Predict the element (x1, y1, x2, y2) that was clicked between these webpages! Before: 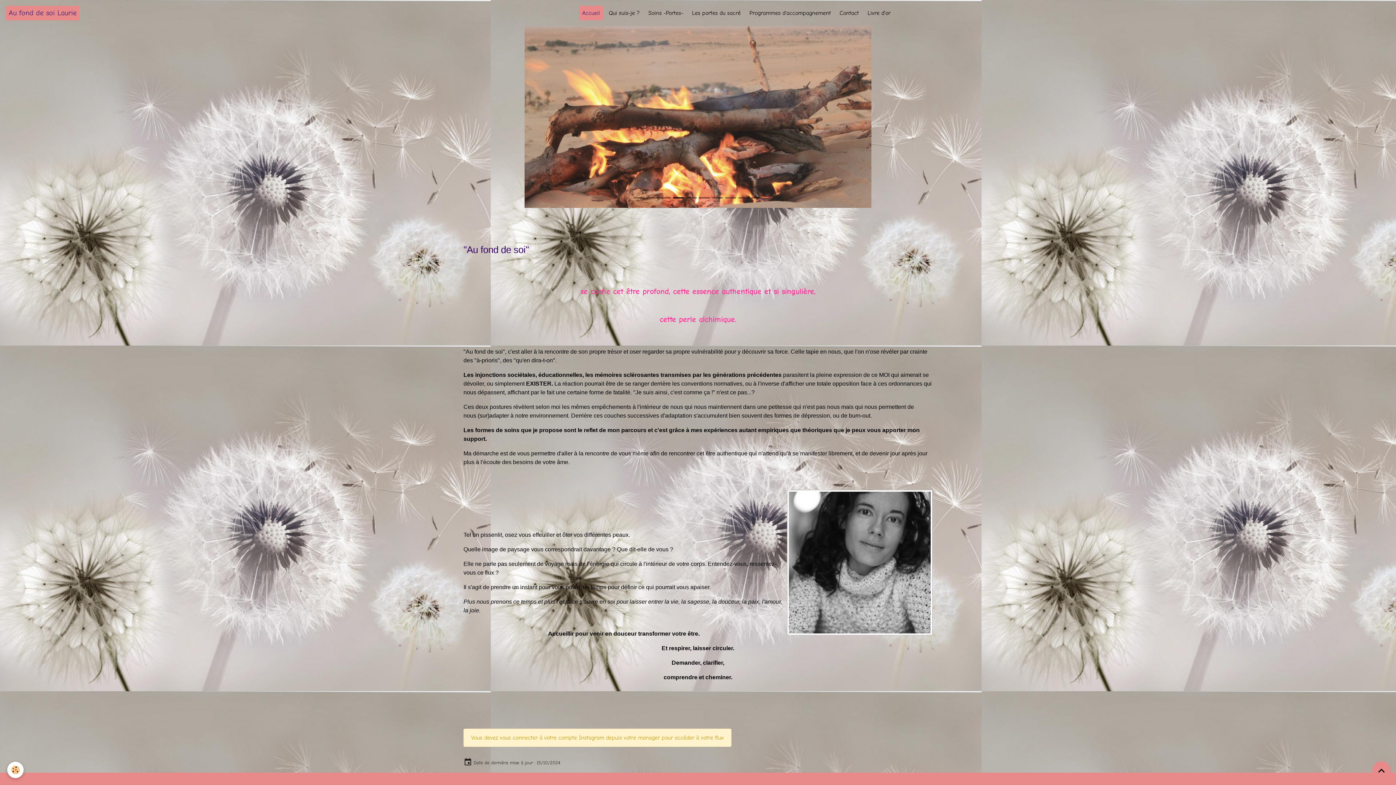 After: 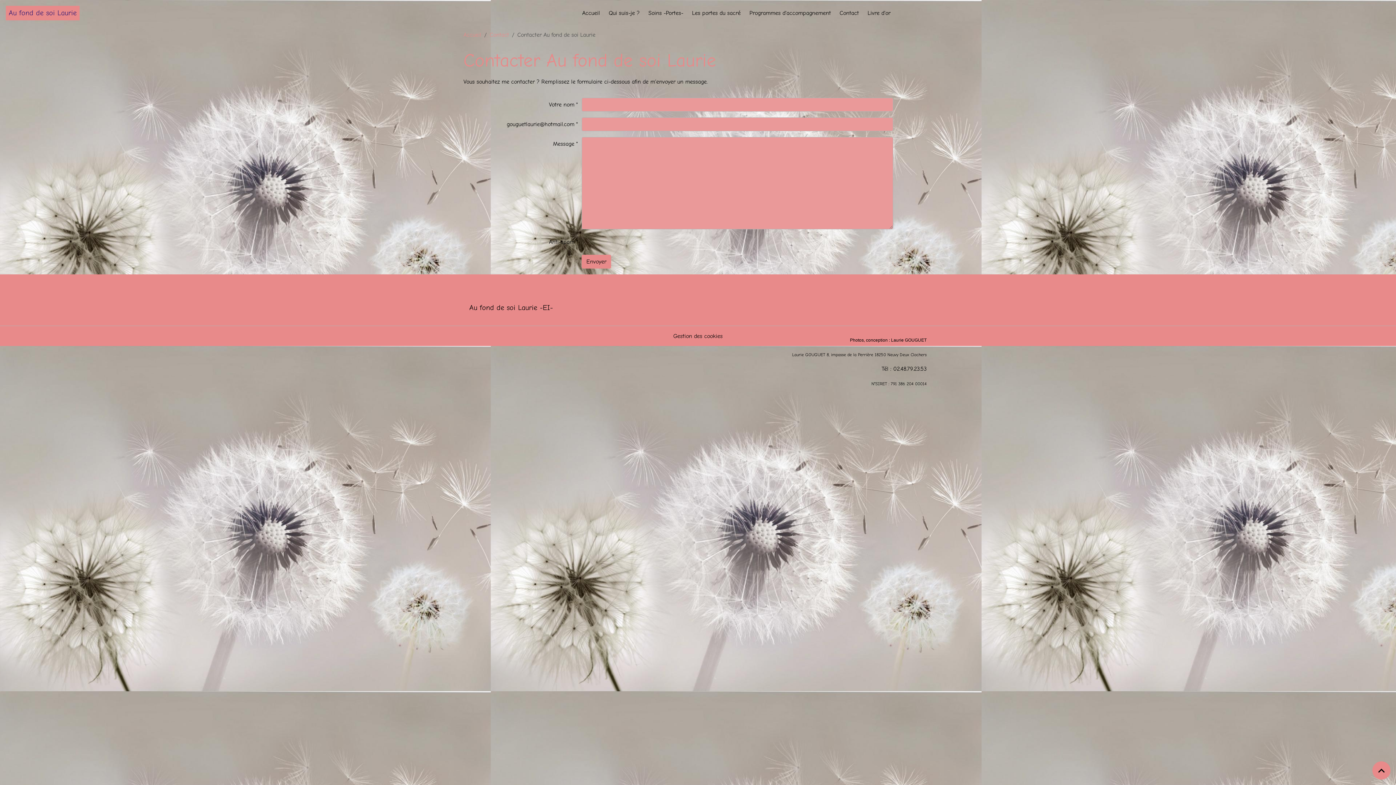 Action: label: Contact bbox: (836, 5, 862, 20)